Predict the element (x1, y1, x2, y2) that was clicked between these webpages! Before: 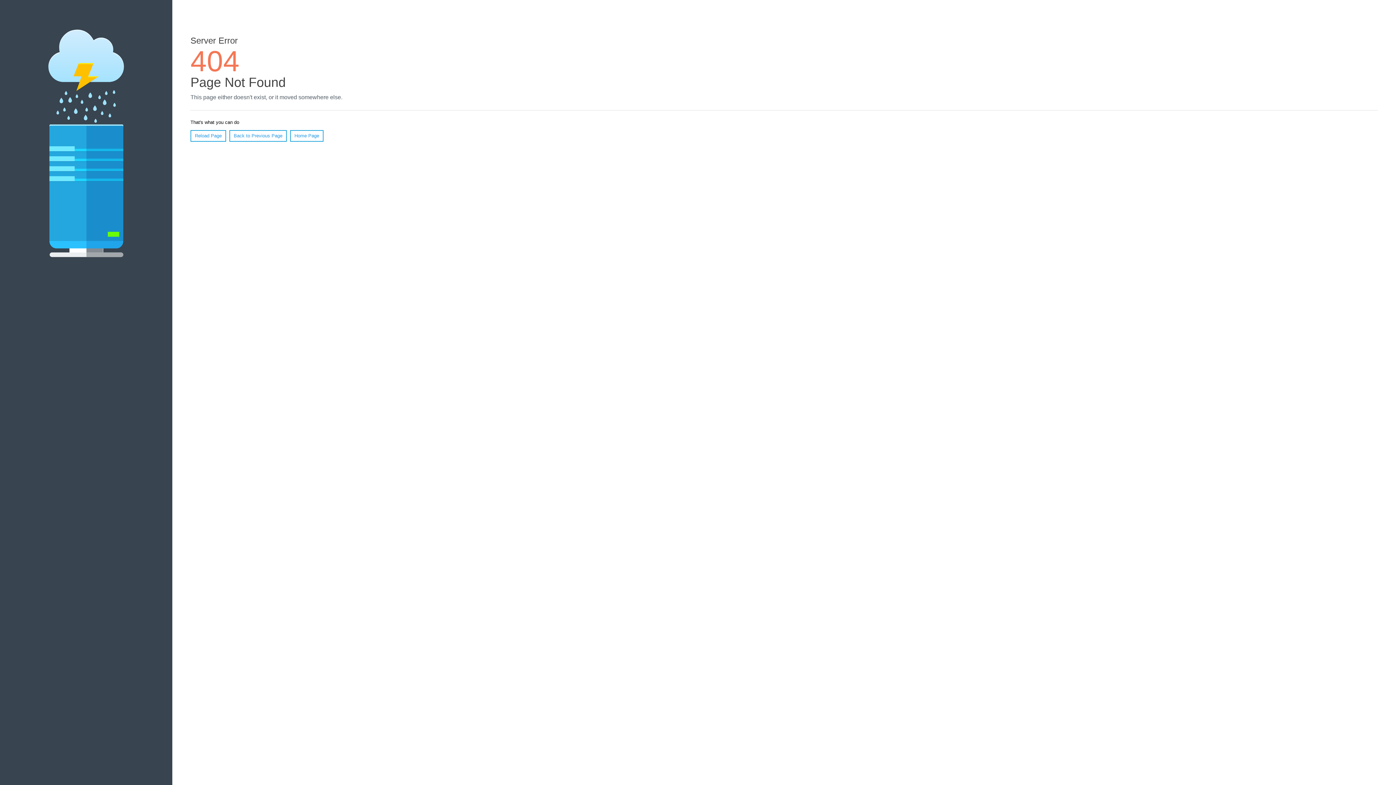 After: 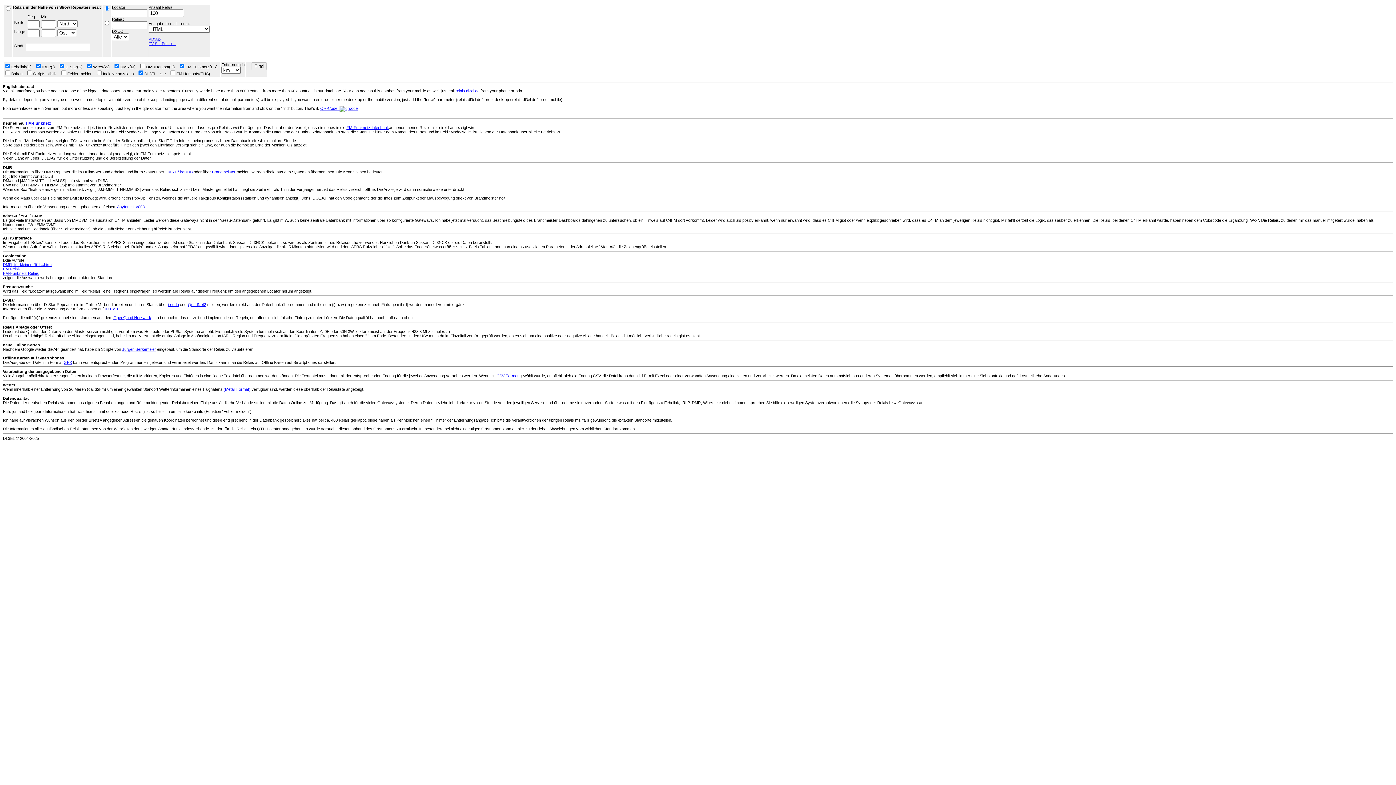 Action: bbox: (290, 130, 323, 141) label: Home Page